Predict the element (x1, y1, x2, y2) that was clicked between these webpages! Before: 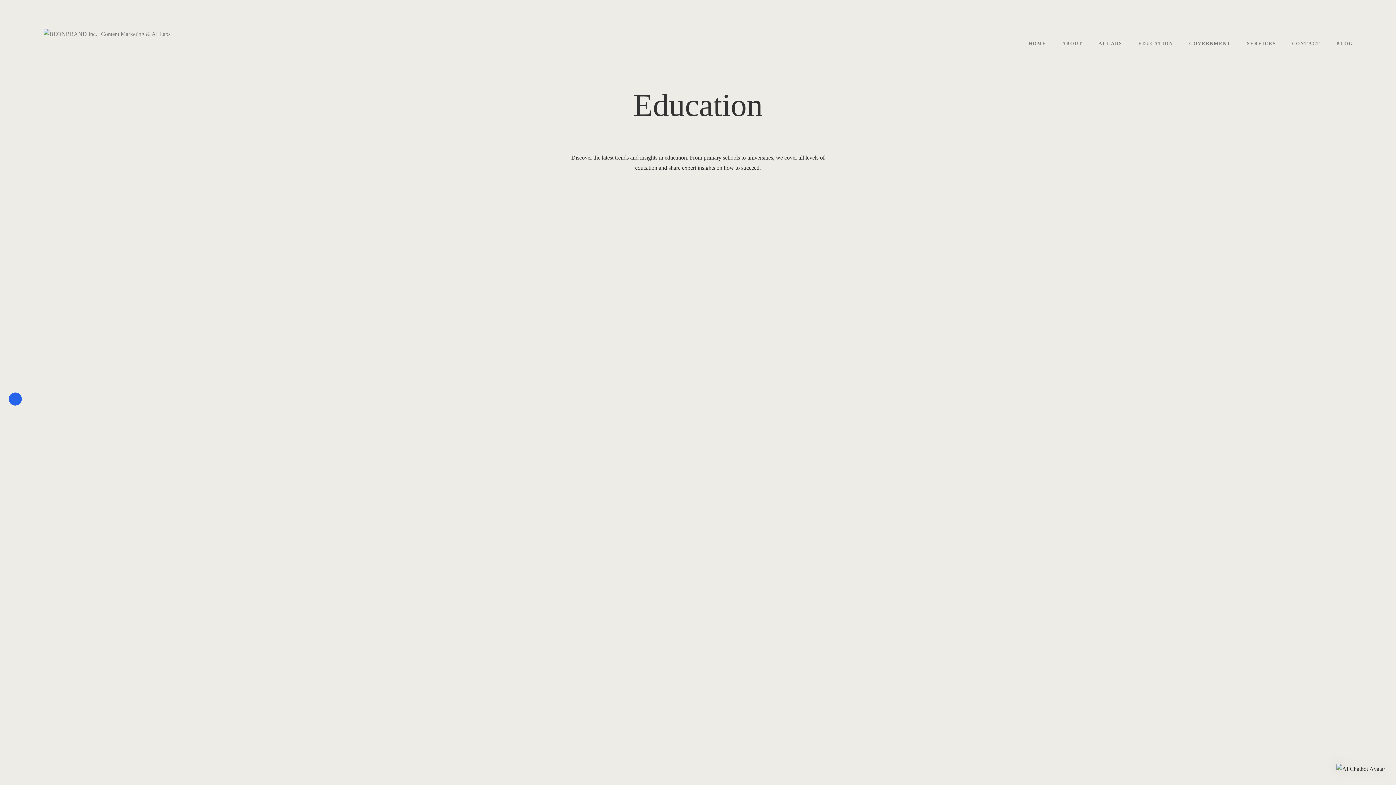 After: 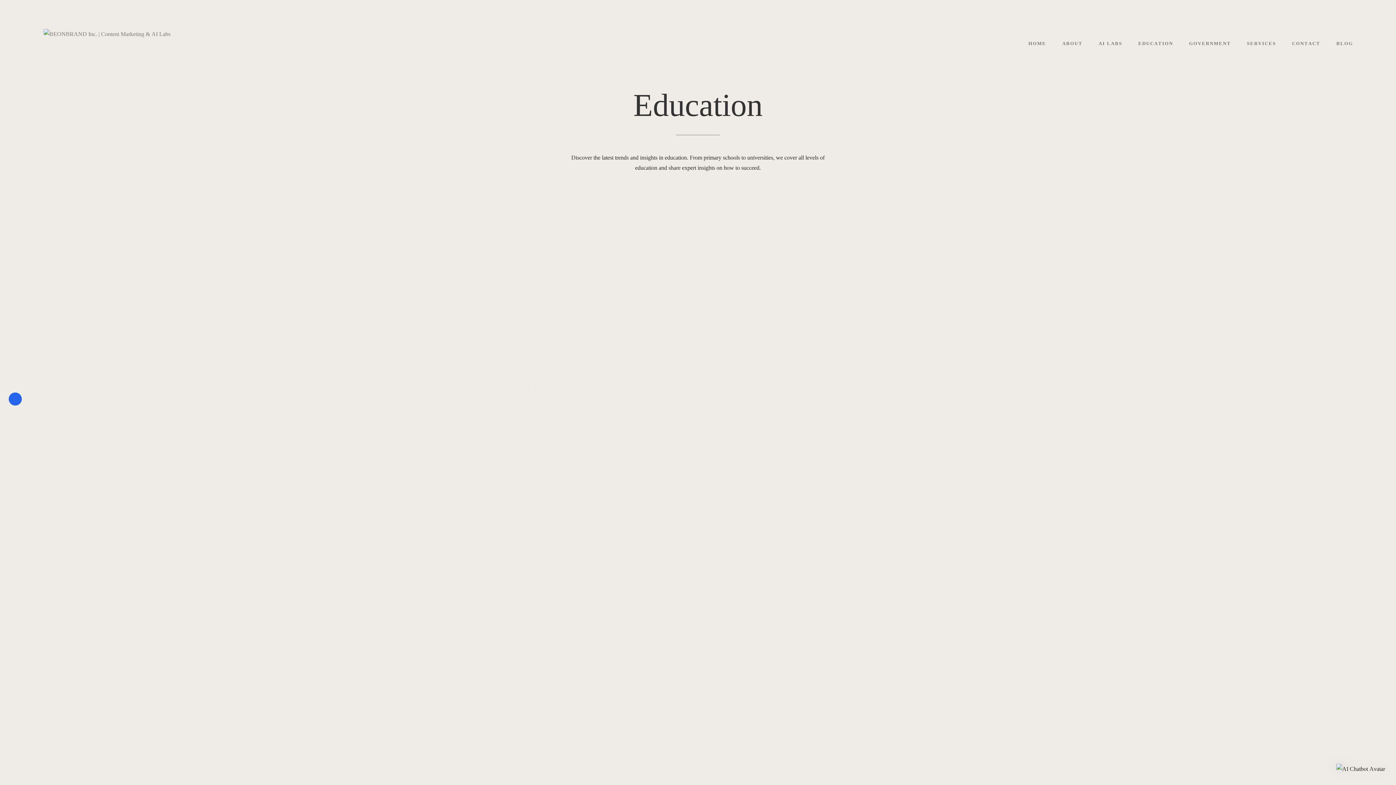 Action: bbox: (43, 29, 176, 58)